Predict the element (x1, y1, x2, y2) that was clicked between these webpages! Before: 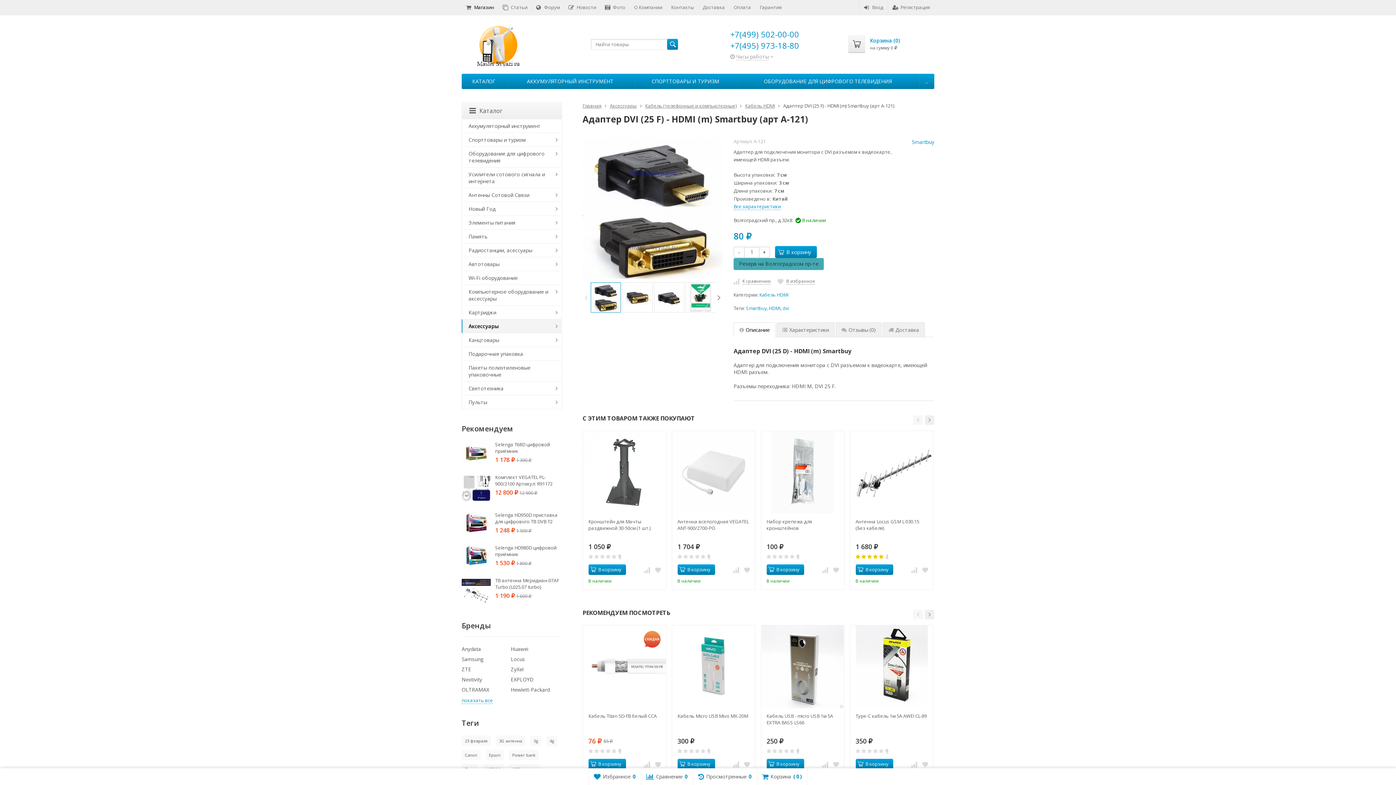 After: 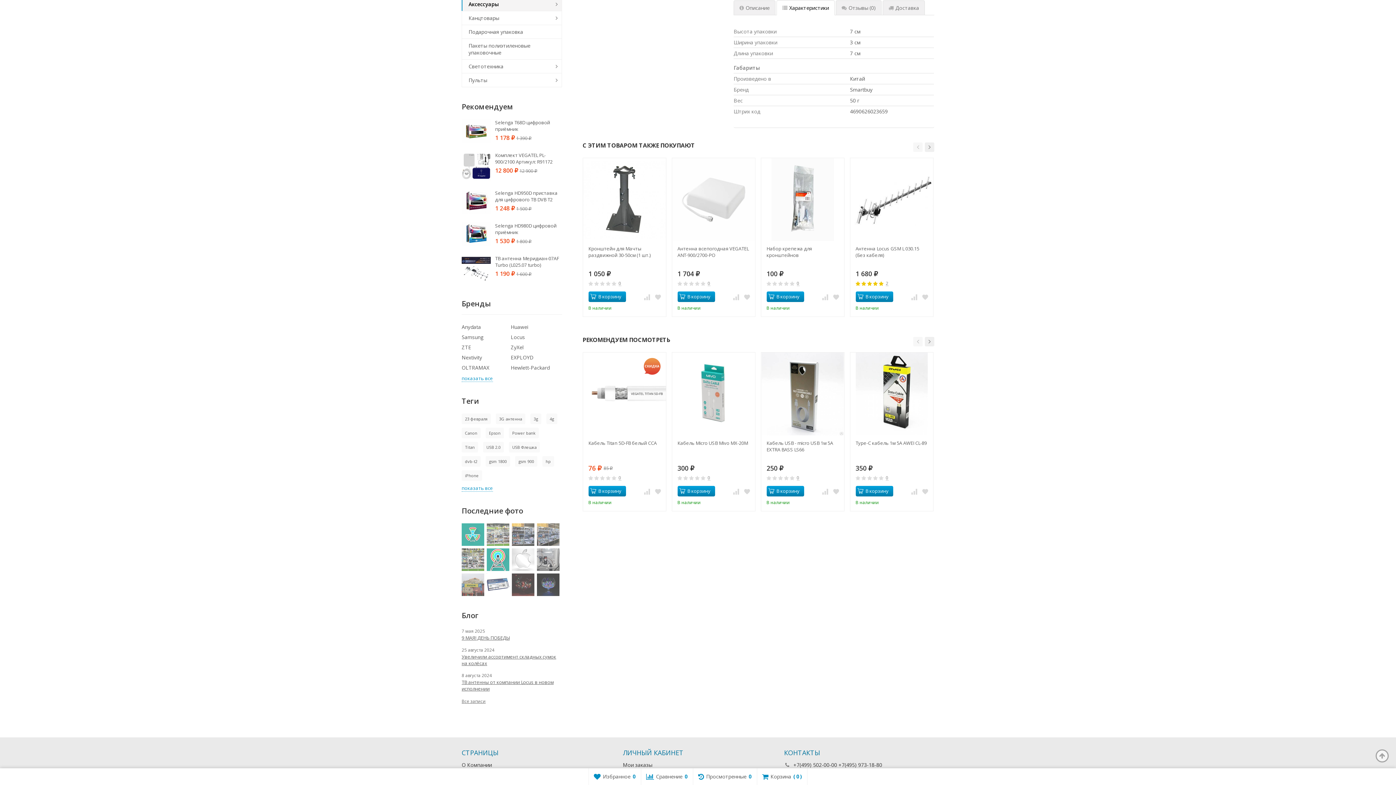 Action: label: Все характеристики bbox: (733, 203, 781, 210)